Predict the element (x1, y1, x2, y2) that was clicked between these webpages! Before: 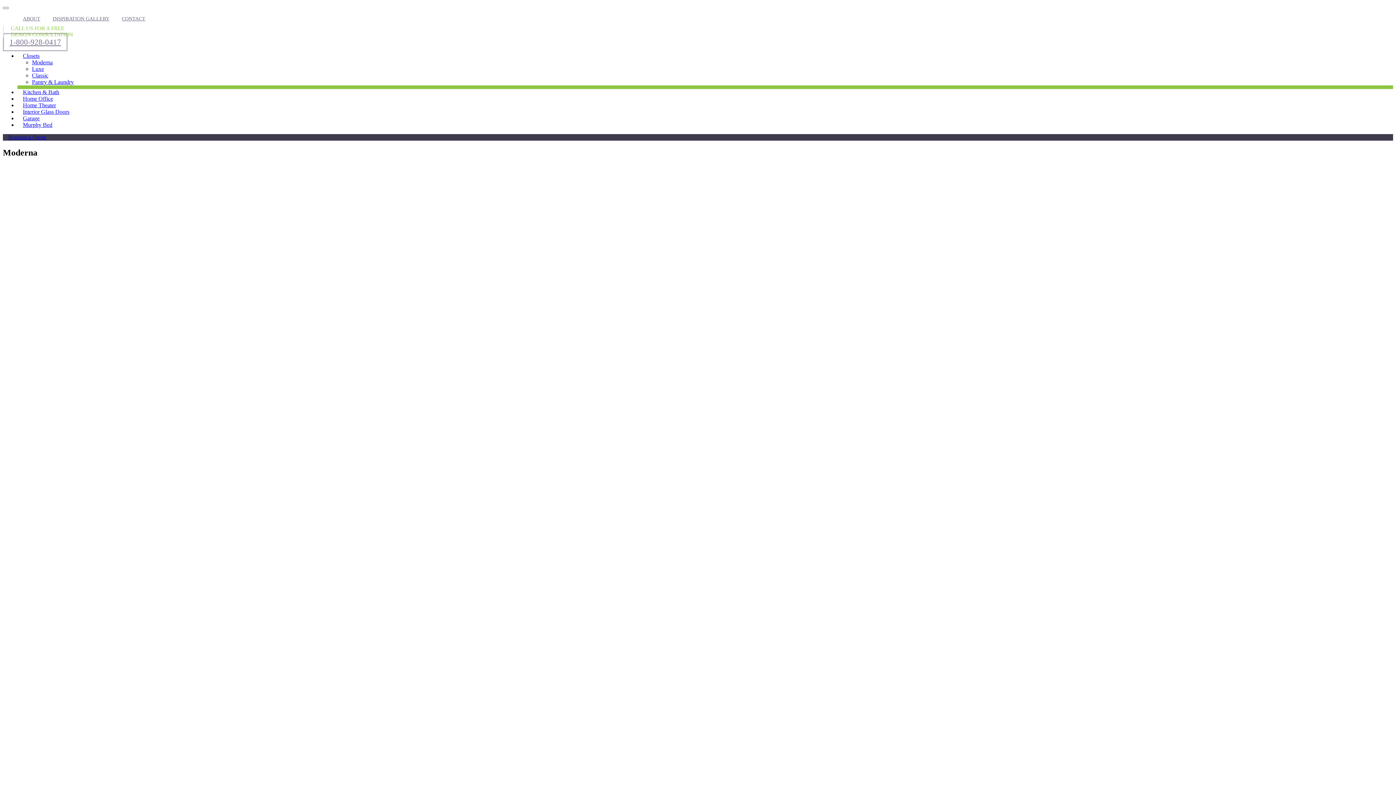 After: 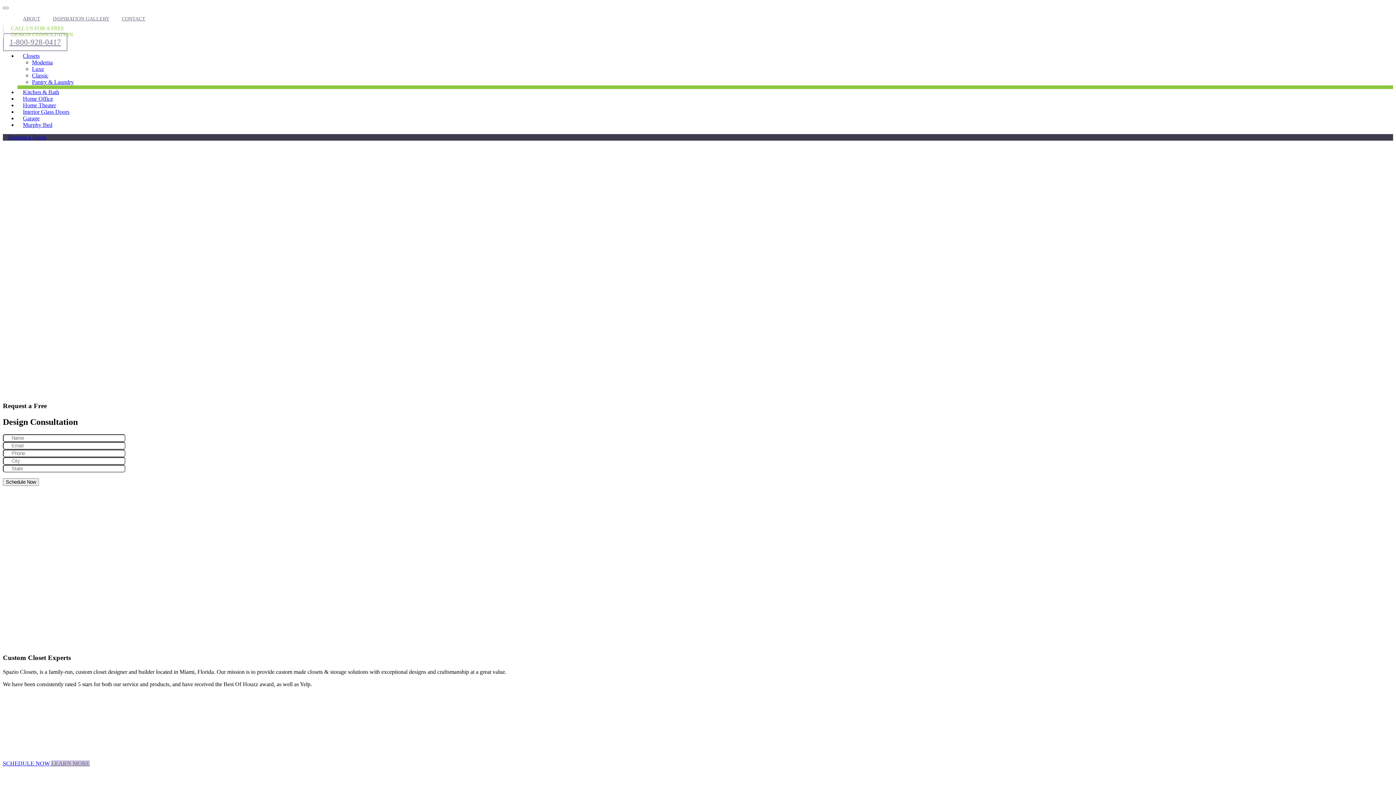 Action: bbox: (10, 2, 10, 9)